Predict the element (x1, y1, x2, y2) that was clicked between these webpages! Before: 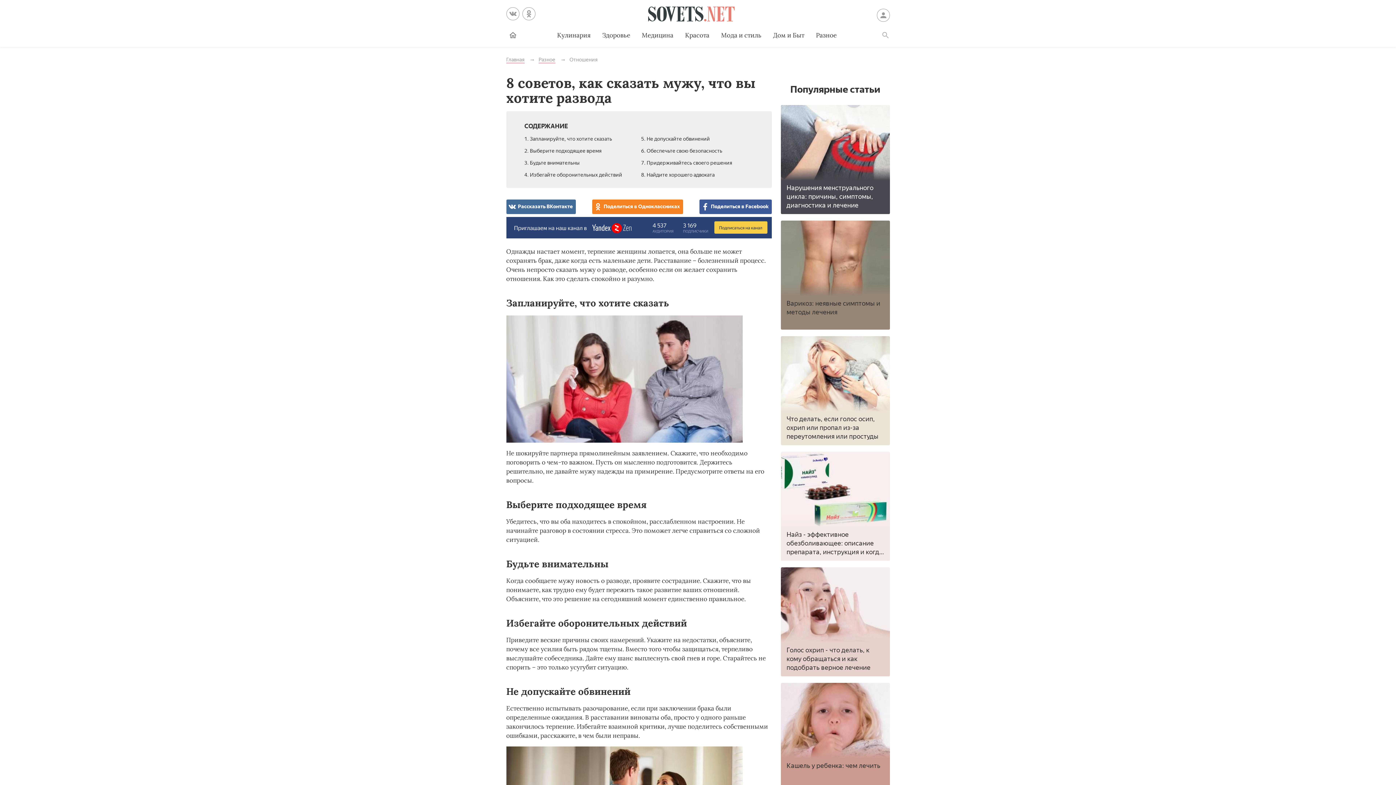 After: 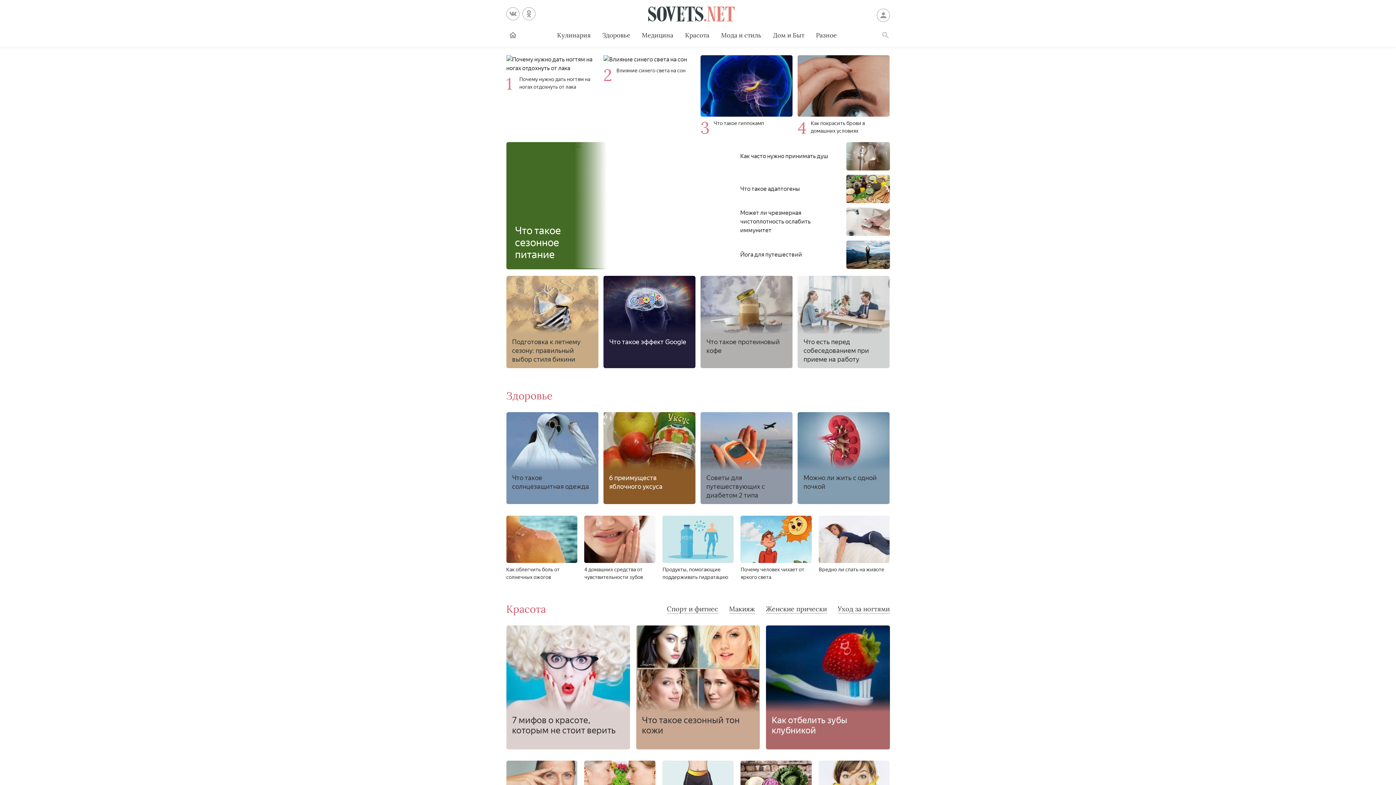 Action: label: Главная bbox: (506, 28, 519, 42)